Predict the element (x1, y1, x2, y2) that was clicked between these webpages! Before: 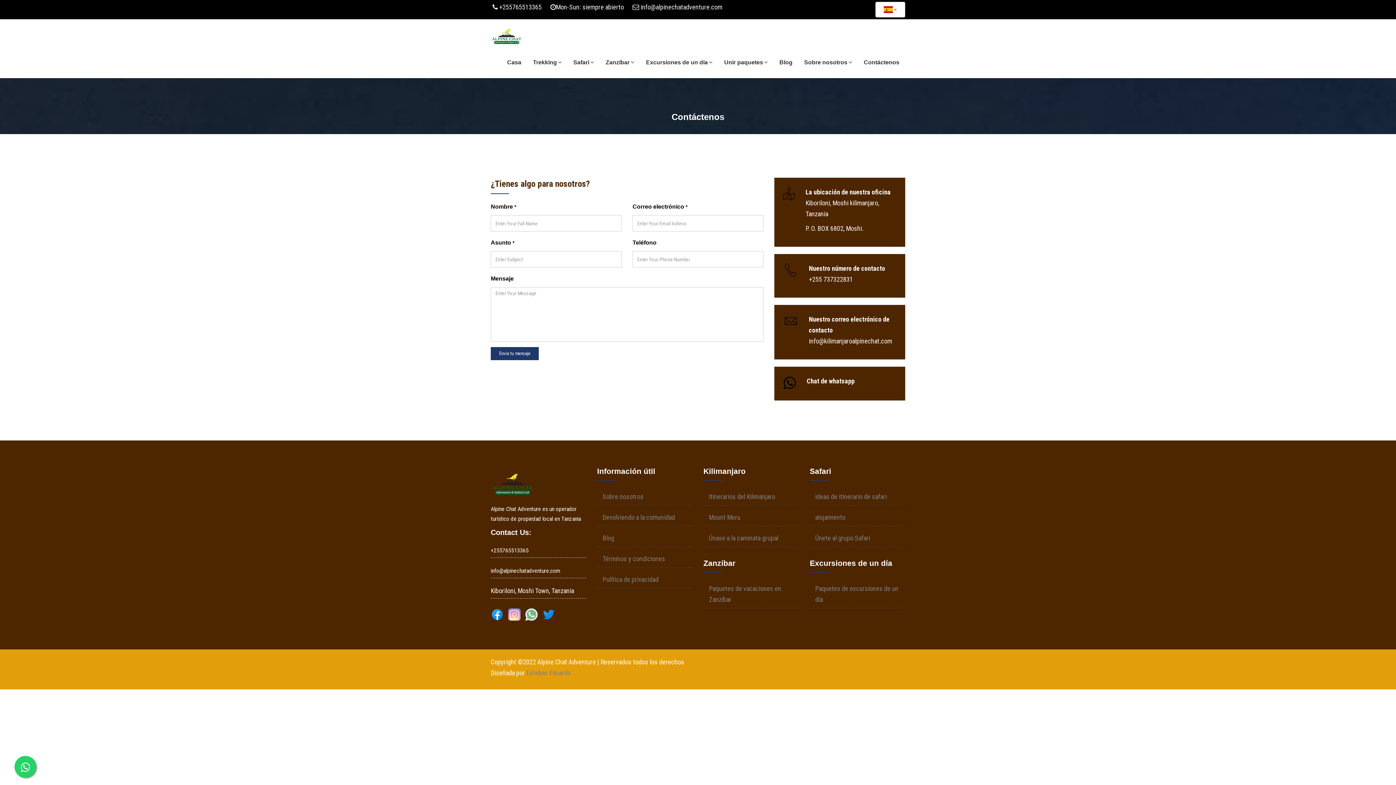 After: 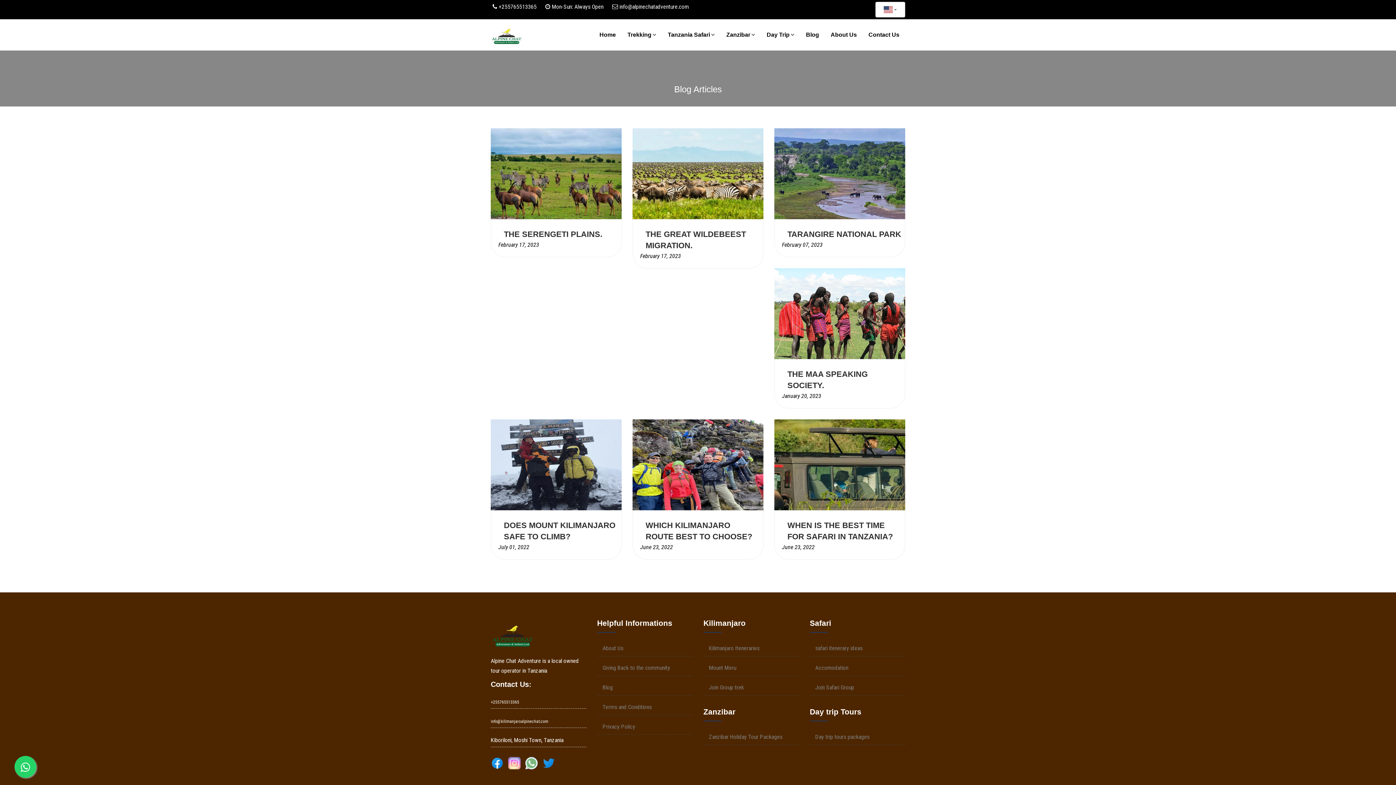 Action: bbox: (602, 534, 614, 542) label: Blog